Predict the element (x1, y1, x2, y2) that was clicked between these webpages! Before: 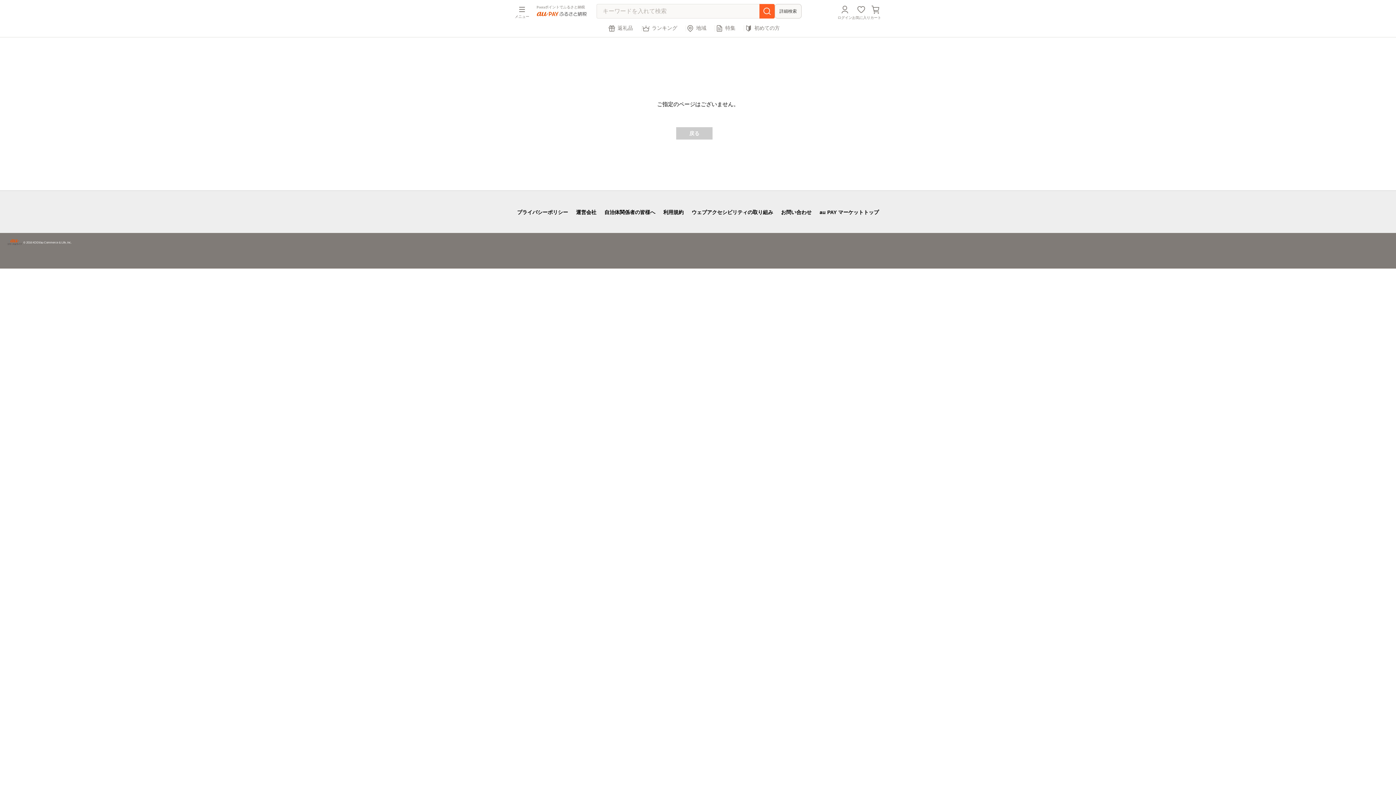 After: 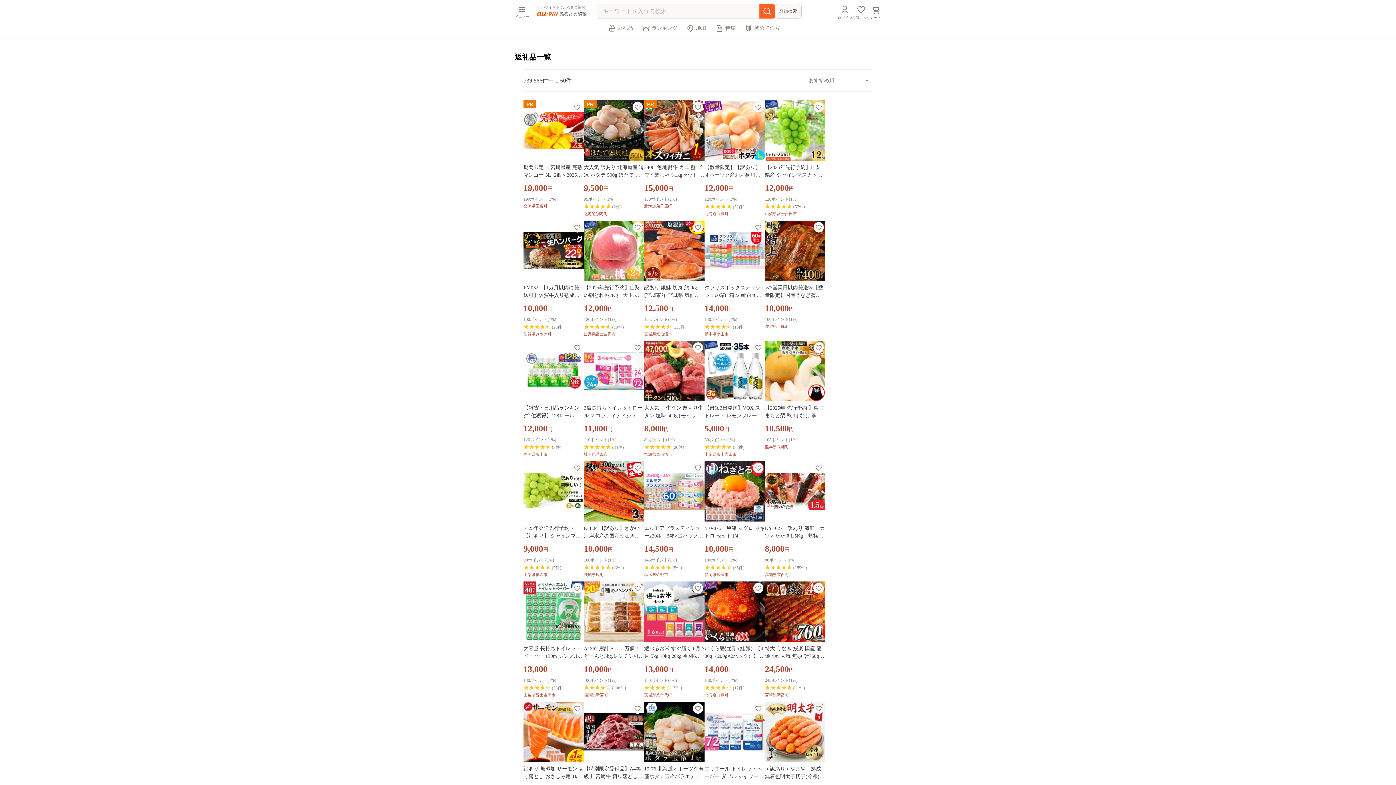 Action: bbox: (607, 24, 633, 32) label: 返礼品